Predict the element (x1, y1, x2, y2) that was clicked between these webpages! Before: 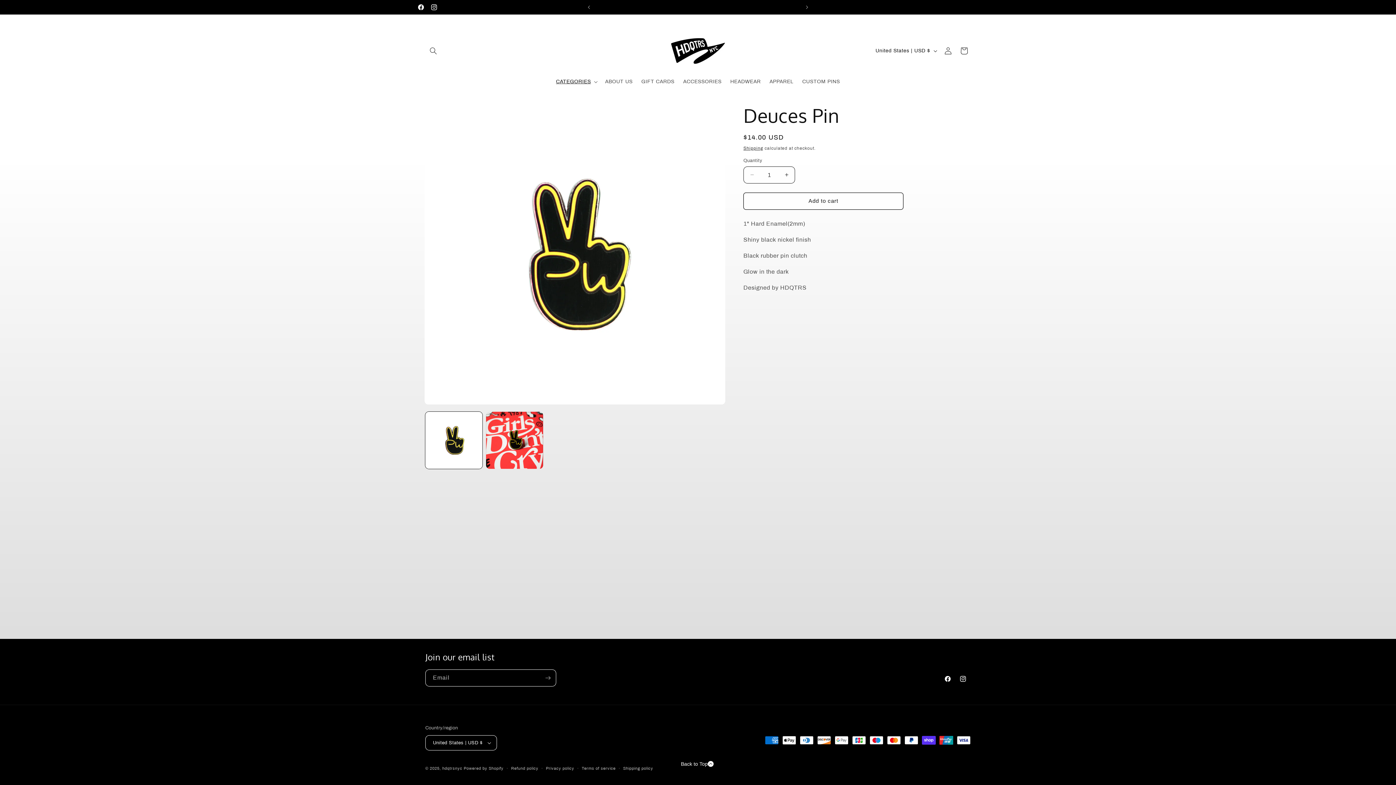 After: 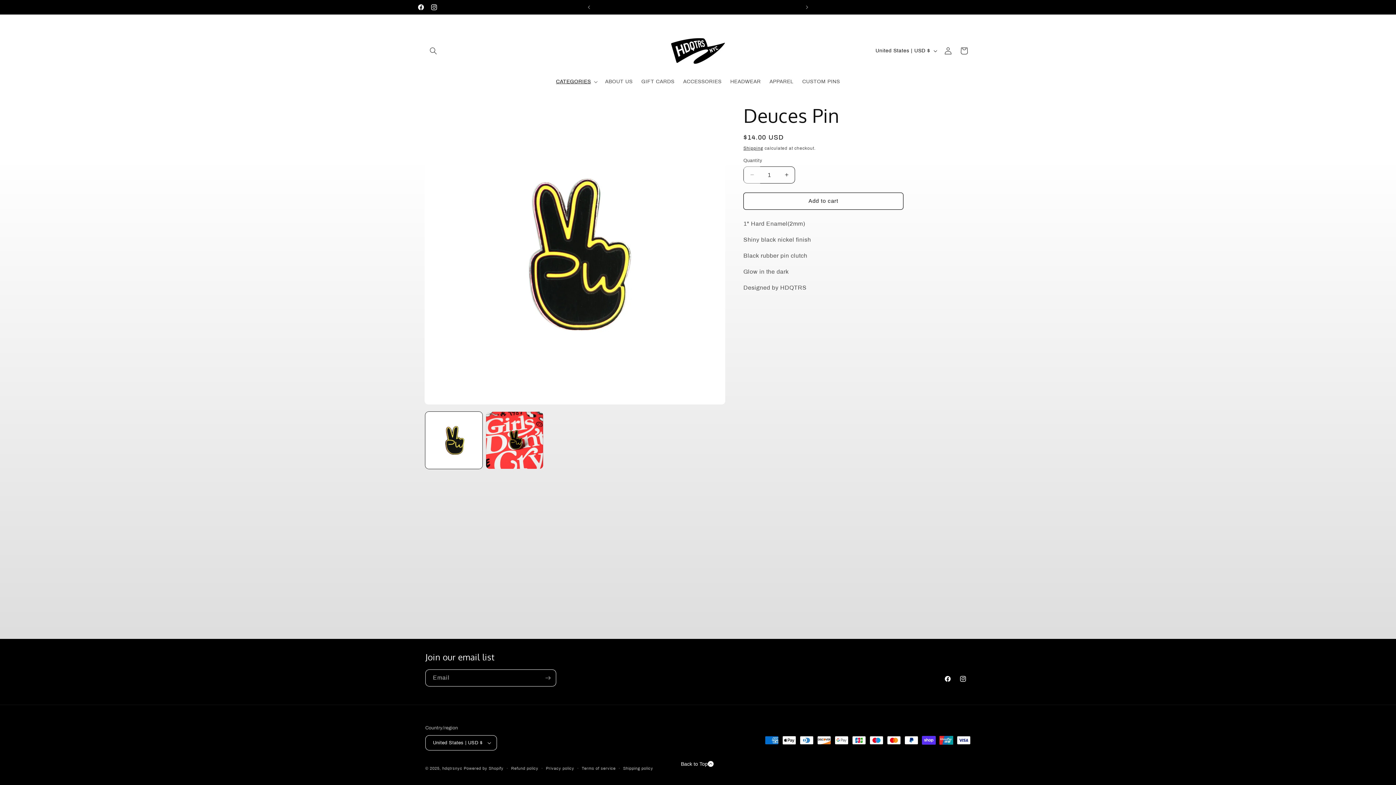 Action: bbox: (744, 166, 760, 183) label: Decrease quantity for Deuces Pin